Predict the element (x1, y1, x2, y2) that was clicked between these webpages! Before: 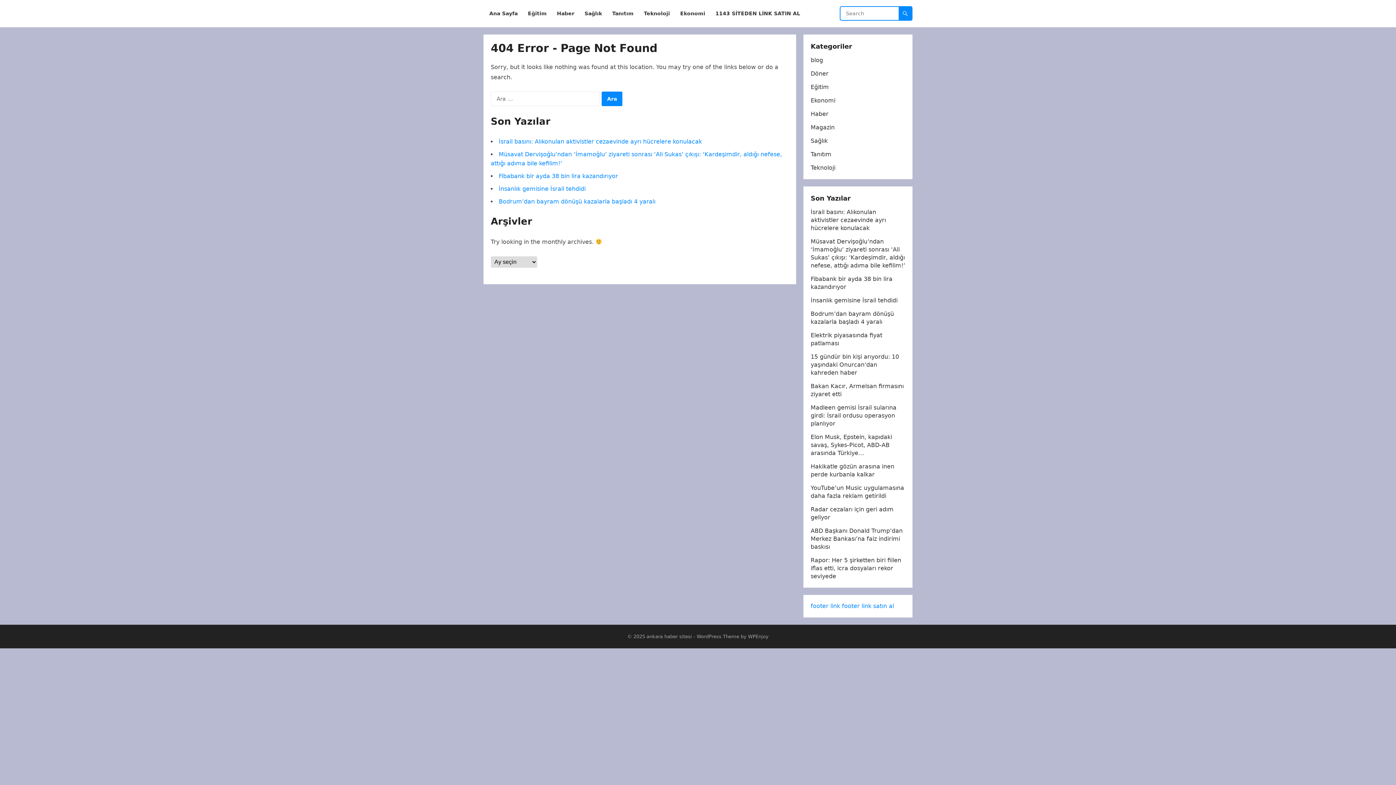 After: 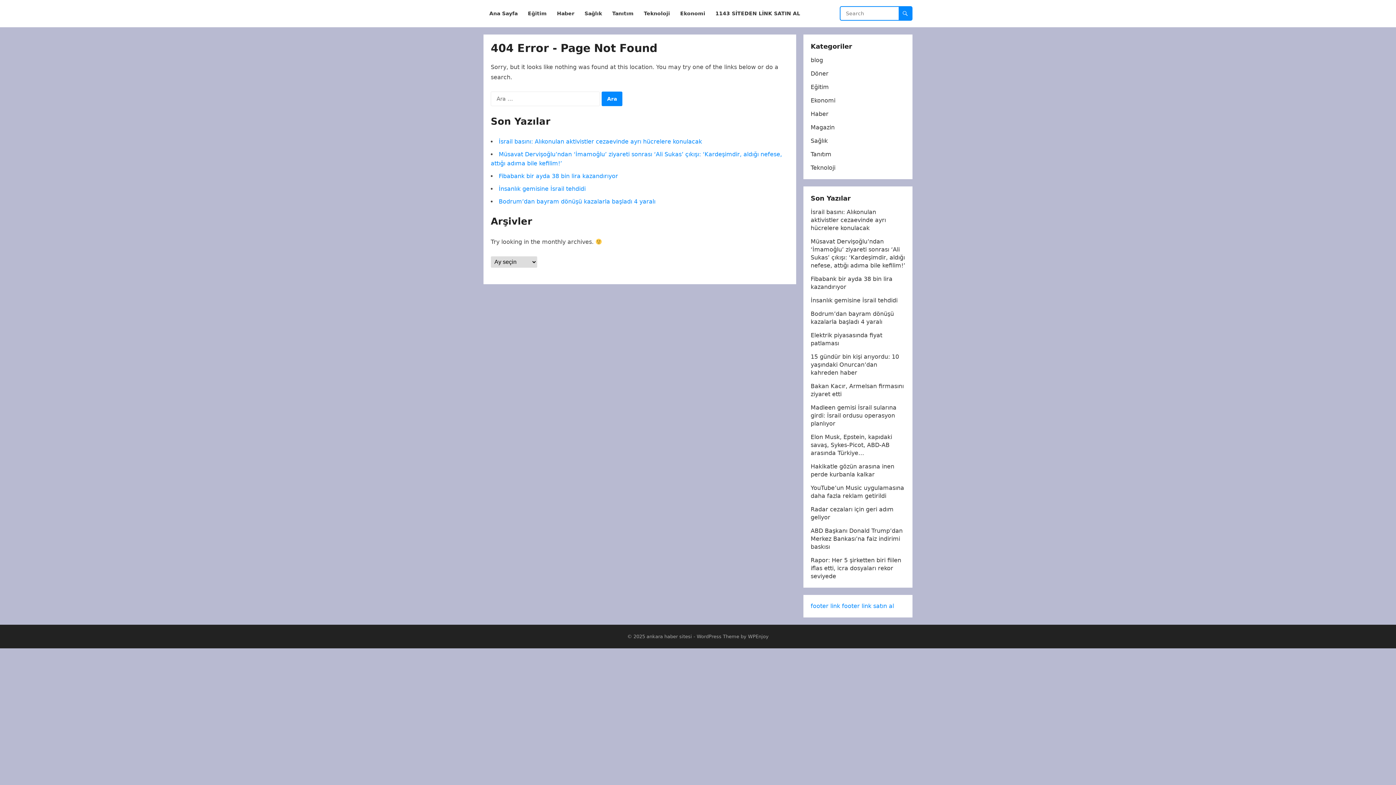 Action: label: footer link satın al bbox: (842, 602, 894, 609)